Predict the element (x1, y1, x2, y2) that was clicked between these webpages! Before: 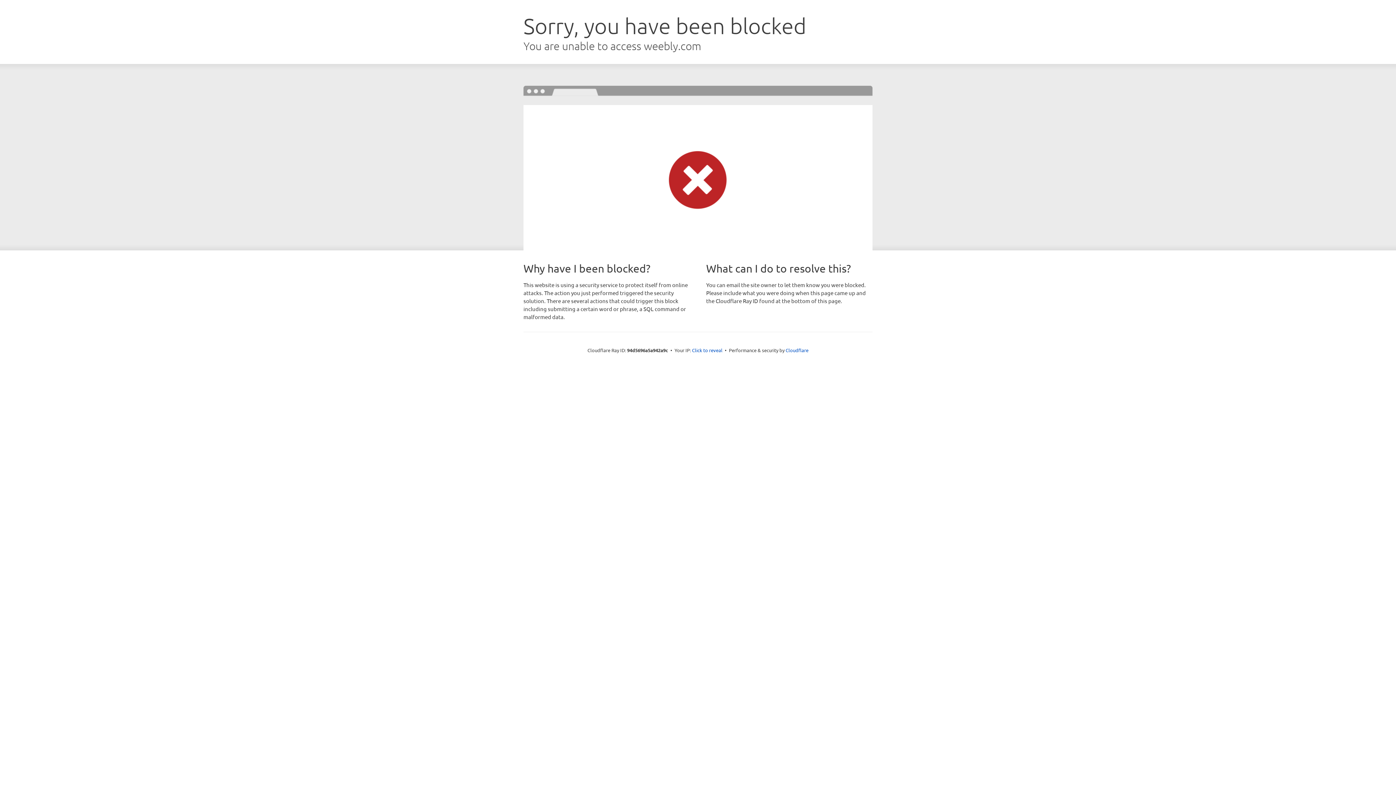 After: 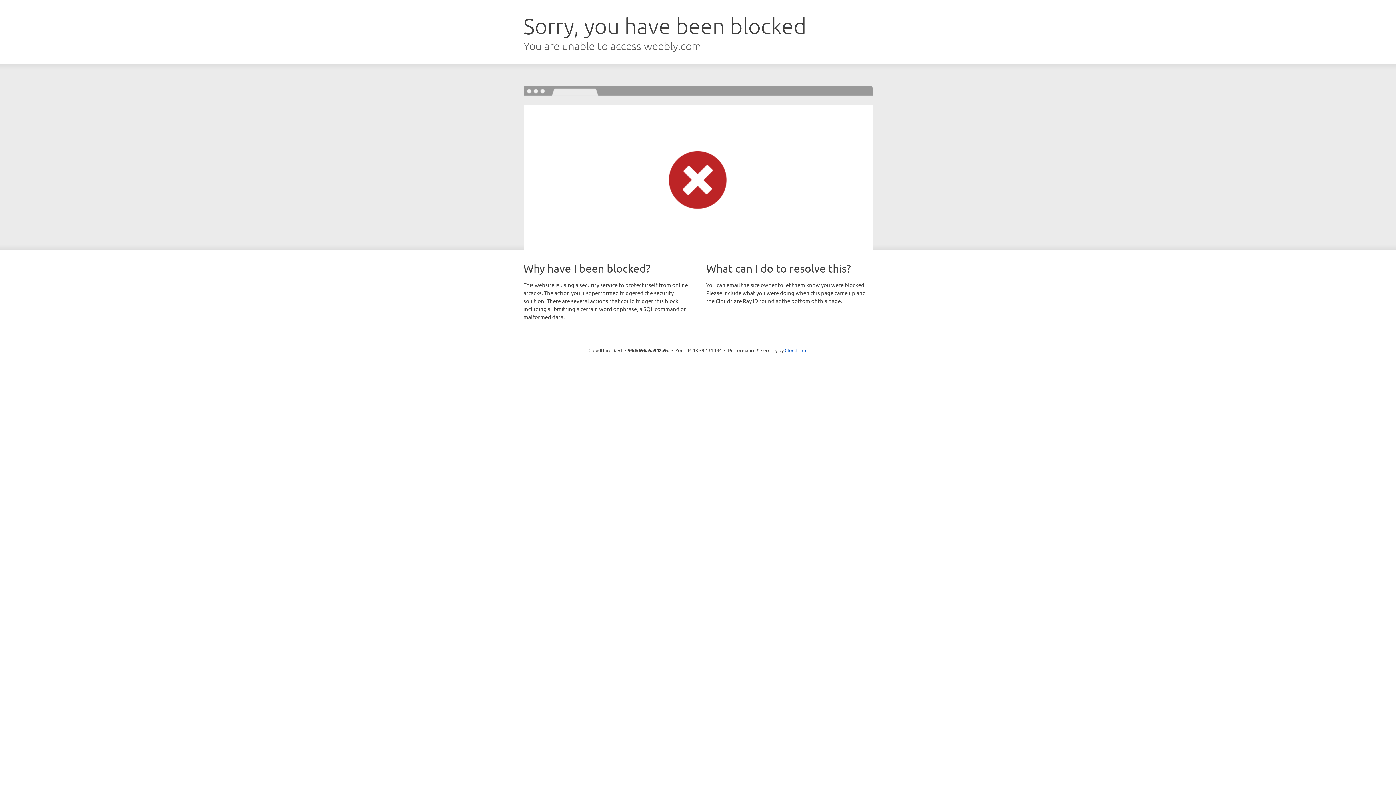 Action: bbox: (692, 346, 722, 353) label: Click to reveal